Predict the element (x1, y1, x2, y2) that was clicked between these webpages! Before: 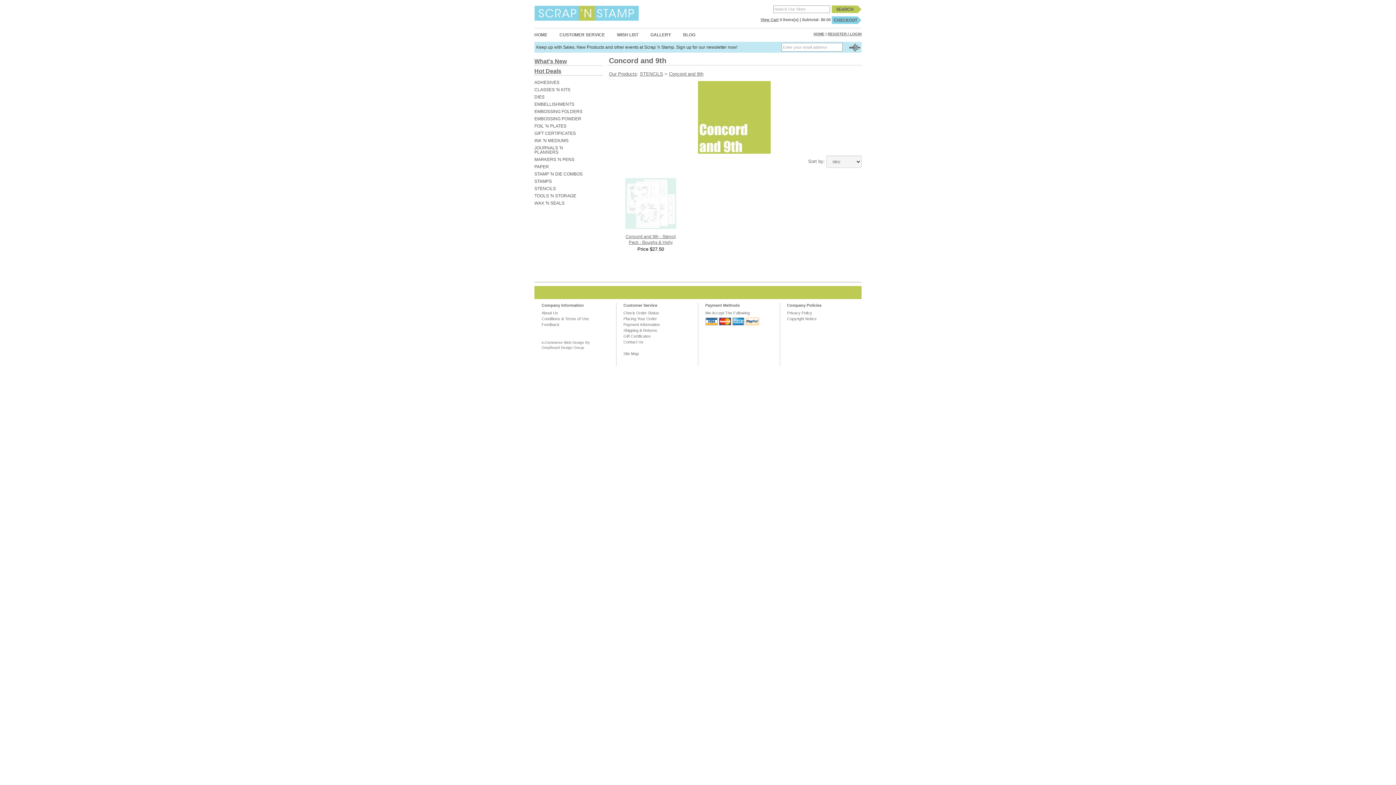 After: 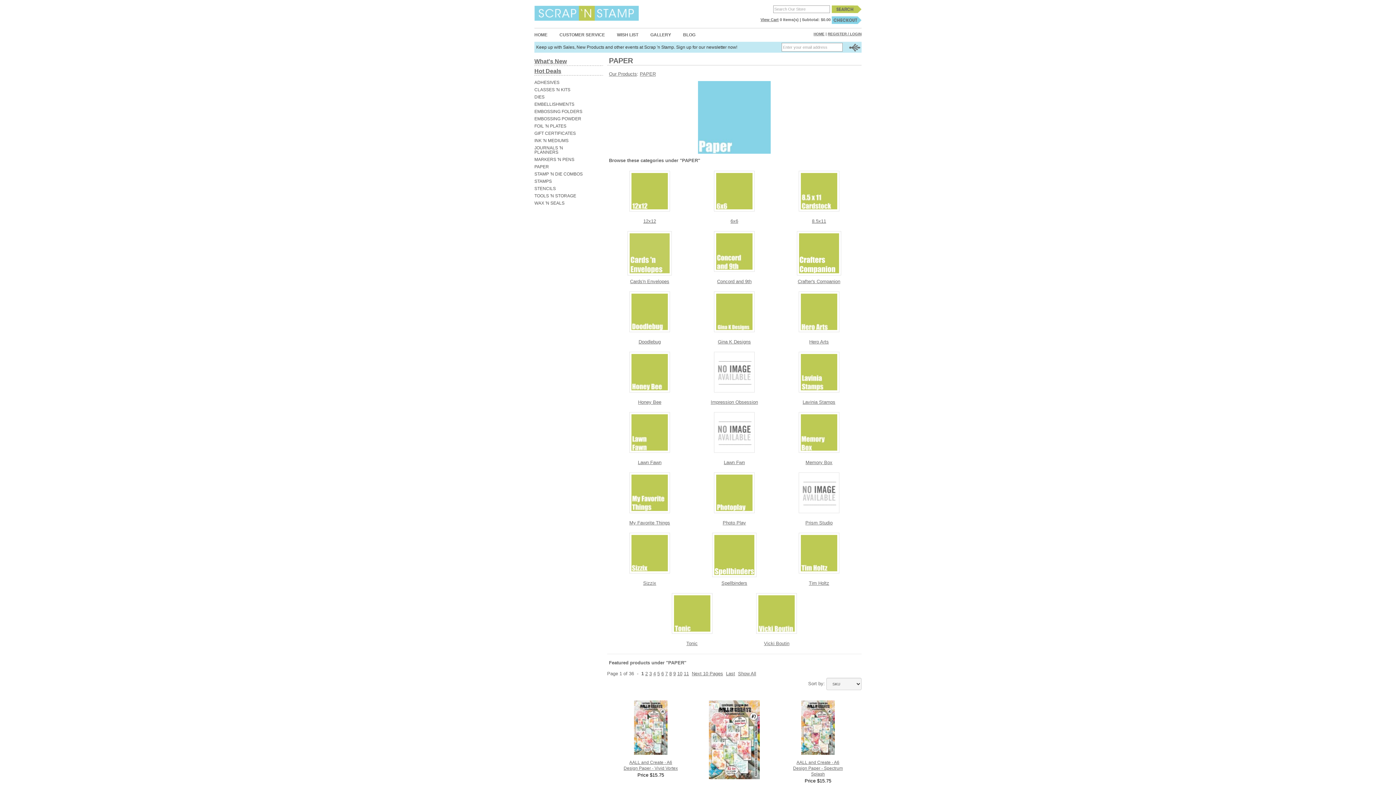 Action: bbox: (534, 163, 596, 170) label: PAPER